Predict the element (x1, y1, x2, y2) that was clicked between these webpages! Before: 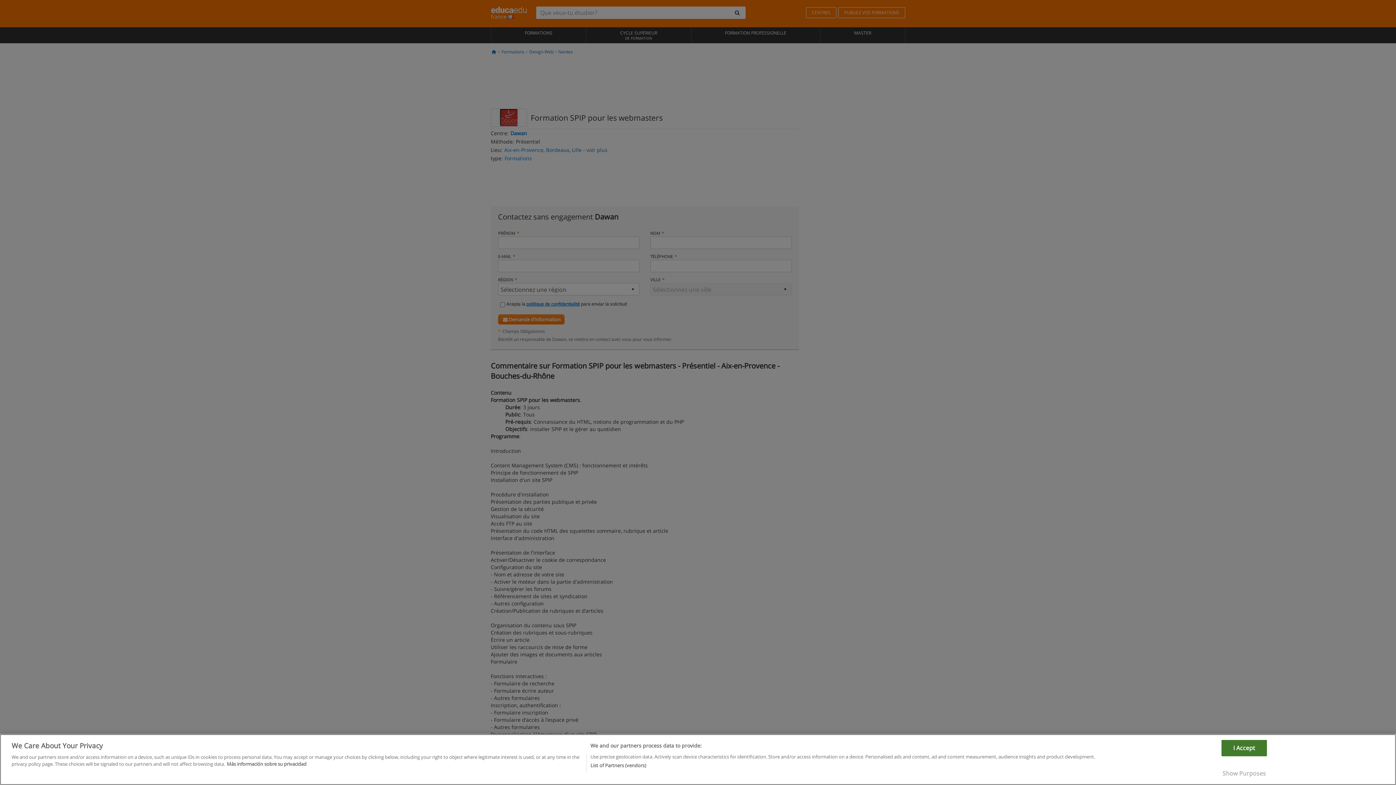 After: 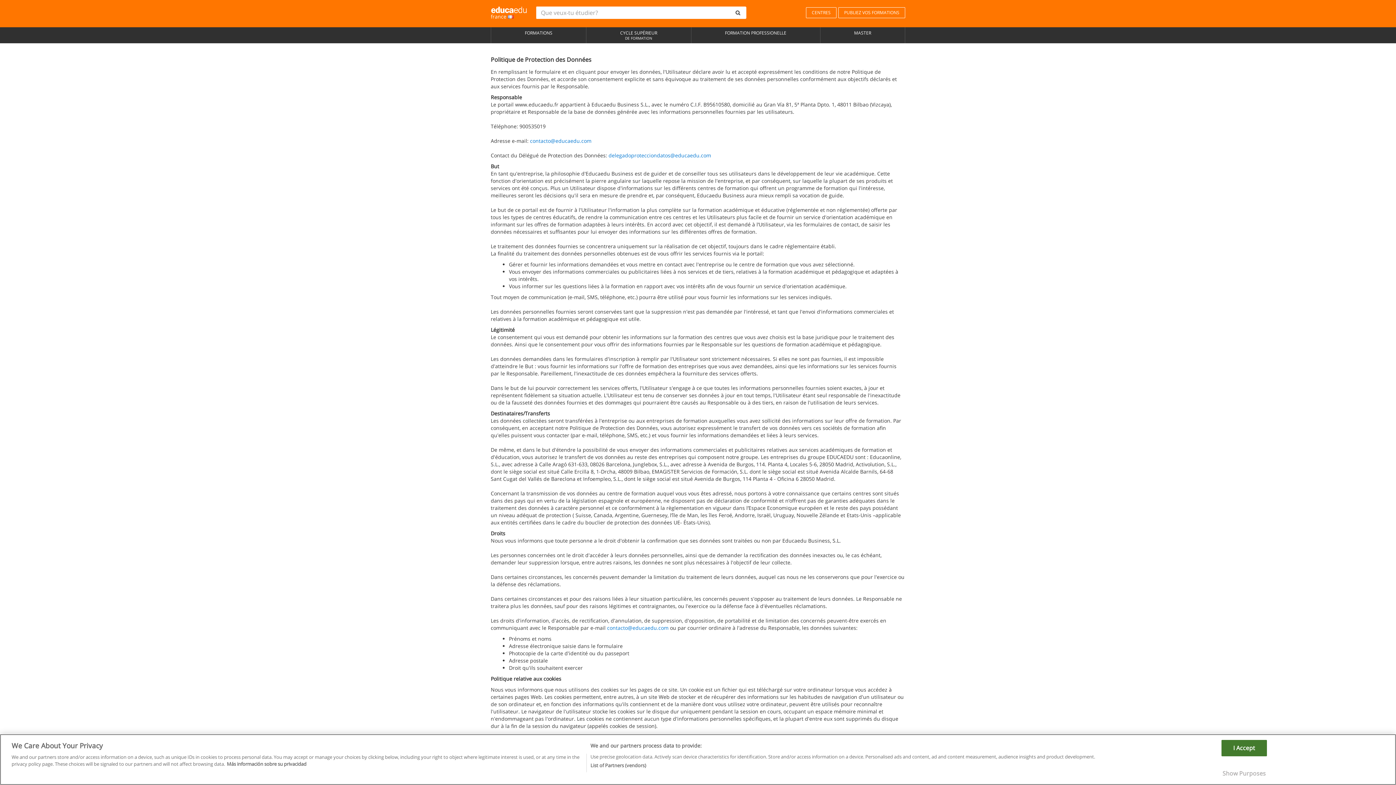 Action: label: More information about your privacy bbox: (226, 761, 306, 768)